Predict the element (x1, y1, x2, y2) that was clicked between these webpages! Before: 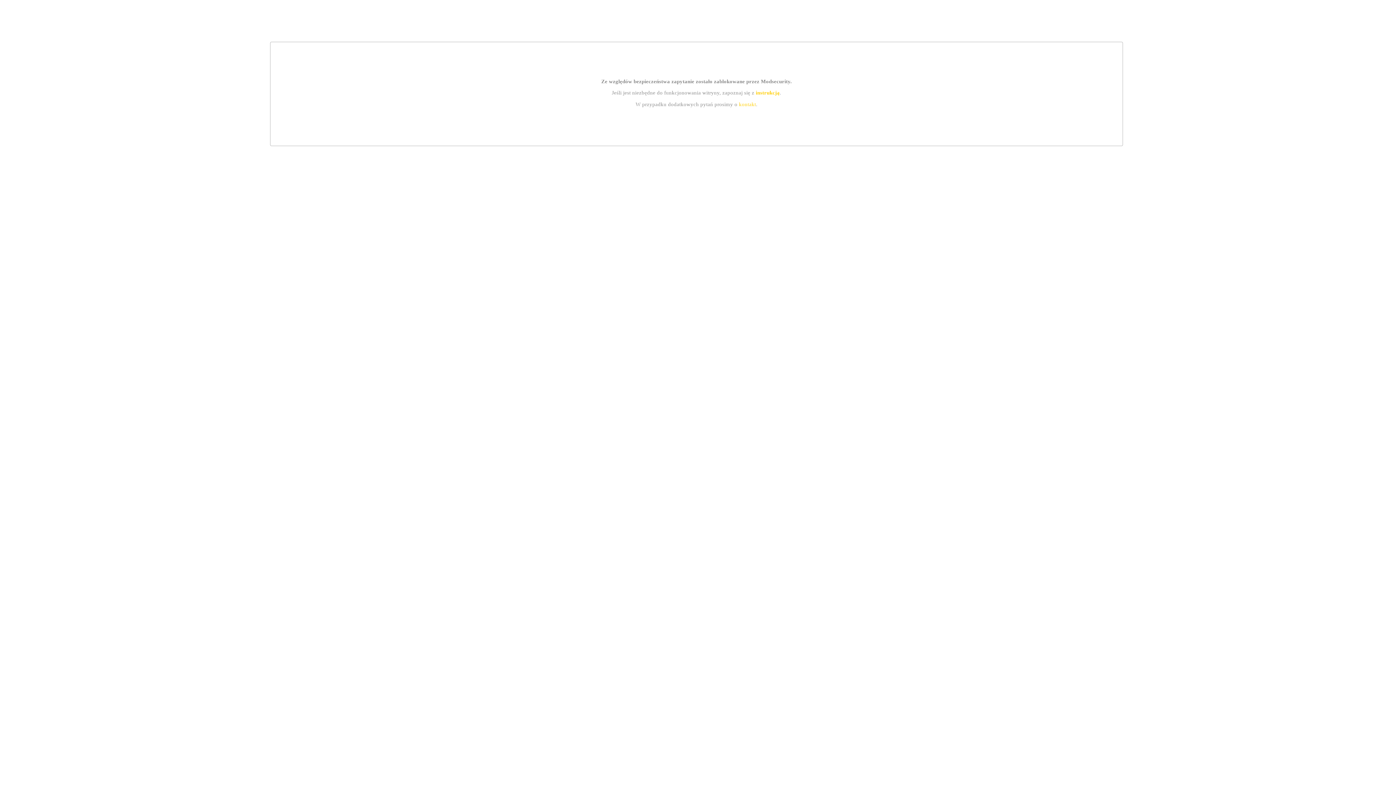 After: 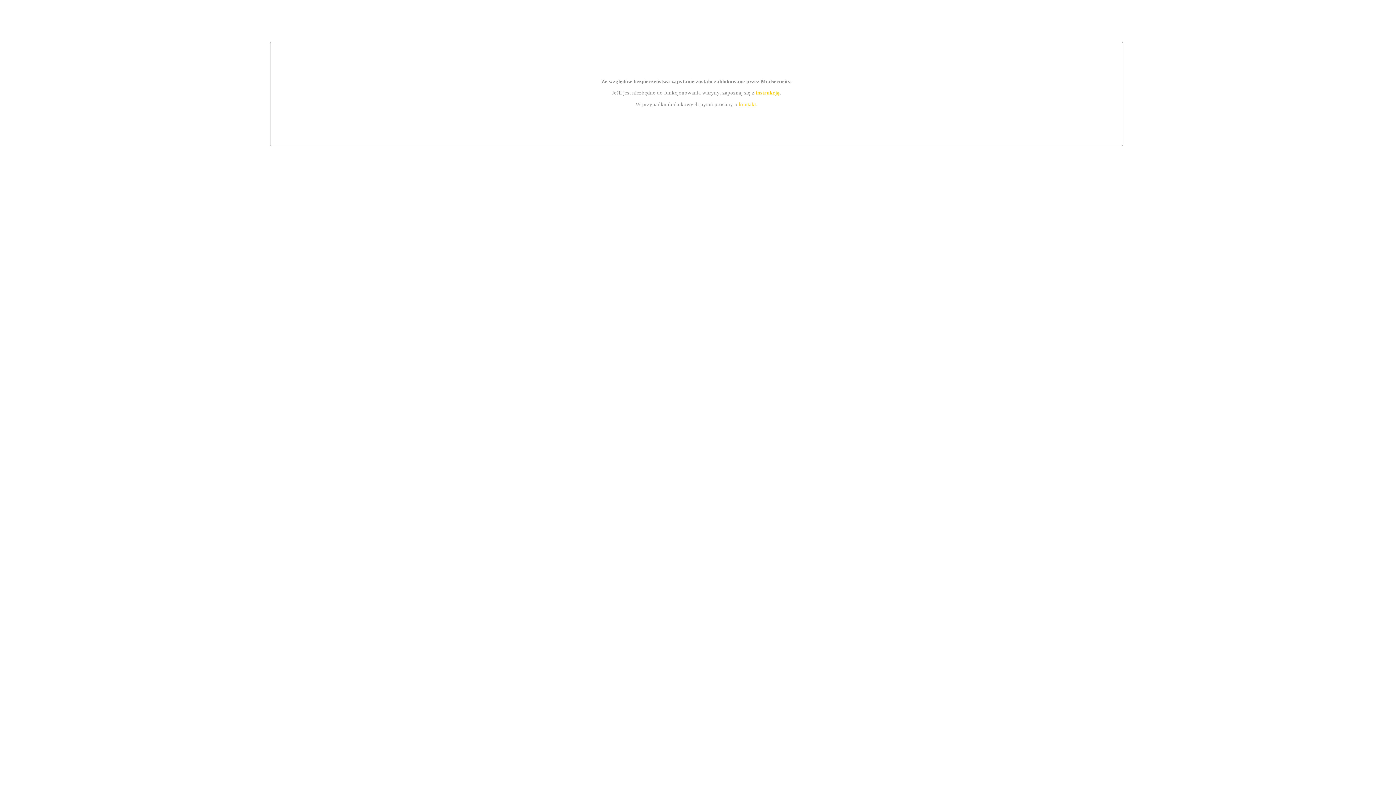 Action: label: instrukcją bbox: (755, 89, 779, 95)